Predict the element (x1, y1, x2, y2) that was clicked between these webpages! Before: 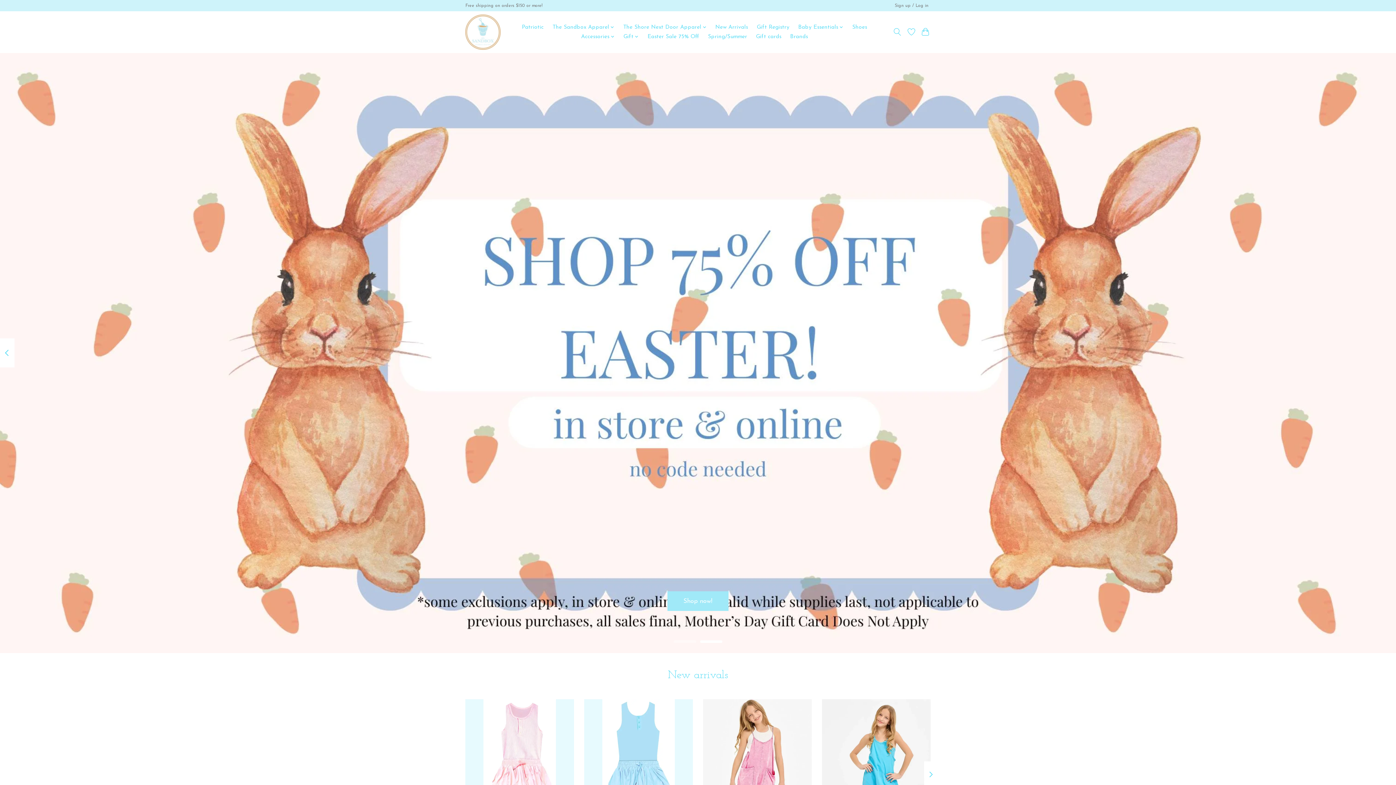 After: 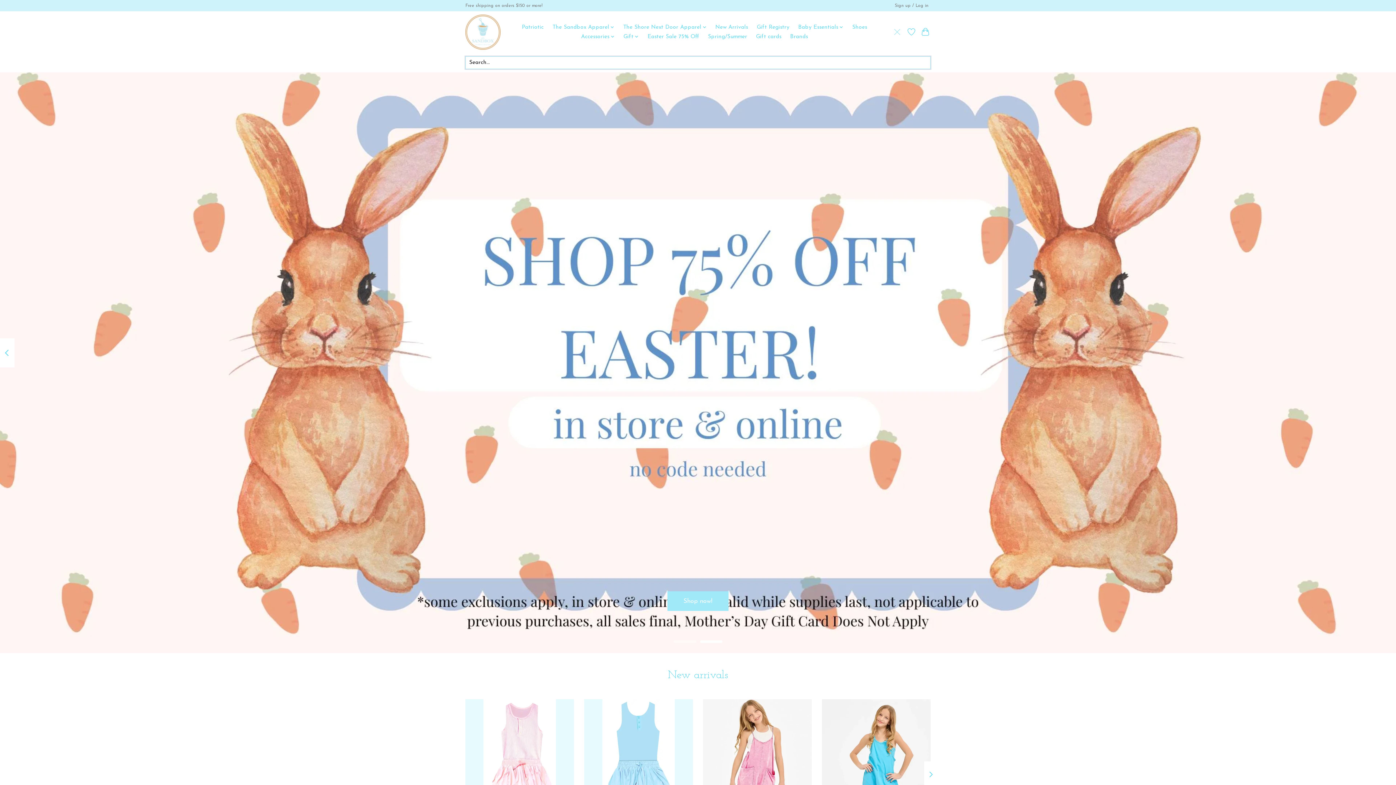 Action: bbox: (892, 25, 902, 38) label: Toggle icon